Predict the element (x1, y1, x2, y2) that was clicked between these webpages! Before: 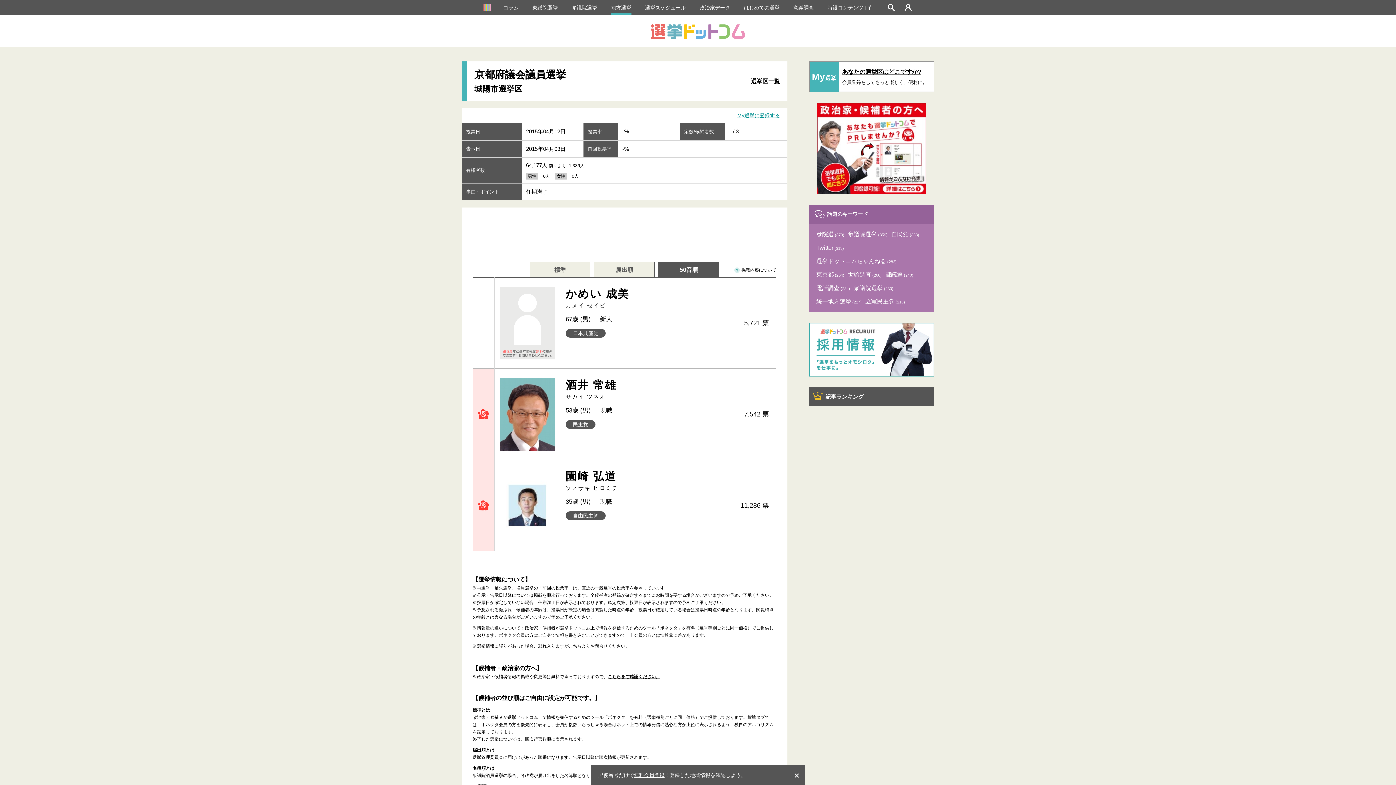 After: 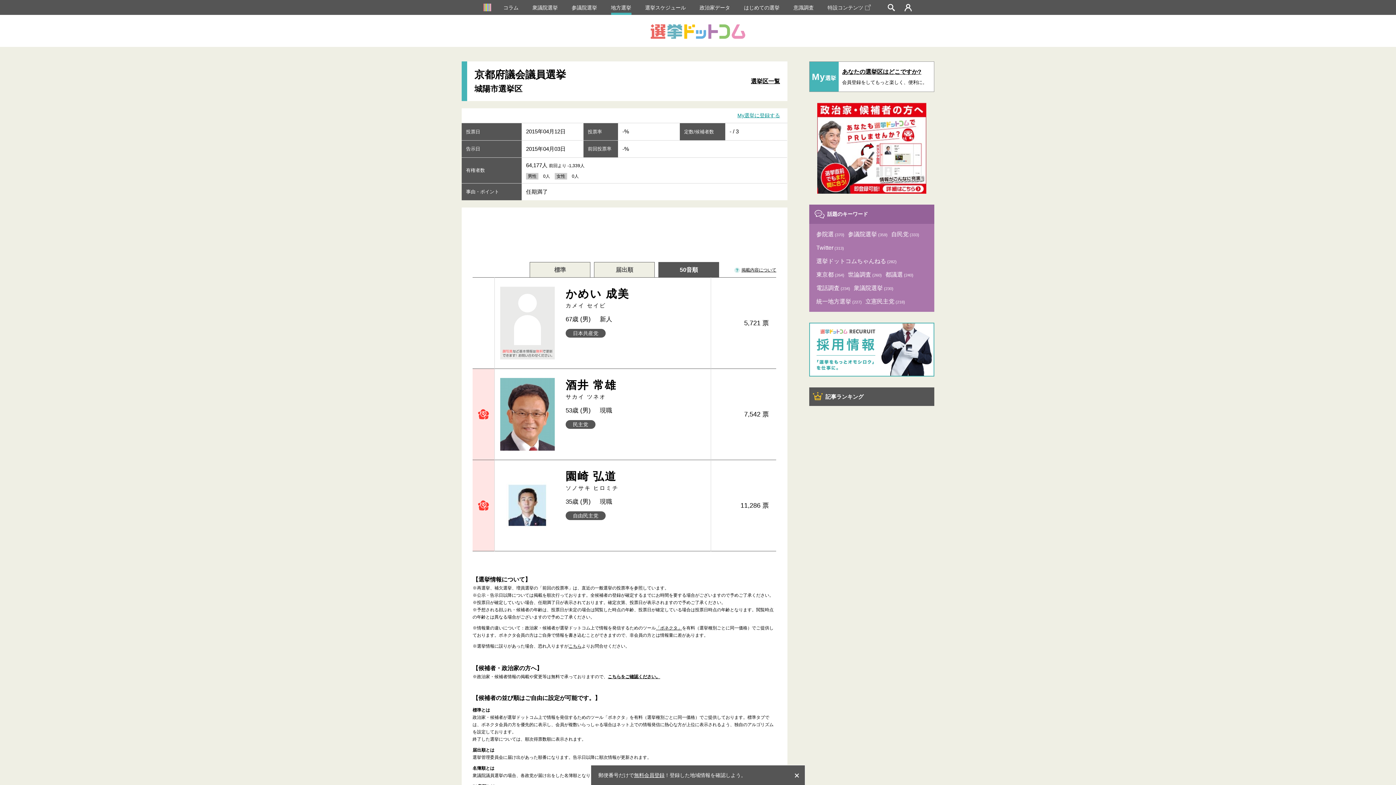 Action: bbox: (817, 185, 926, 192)